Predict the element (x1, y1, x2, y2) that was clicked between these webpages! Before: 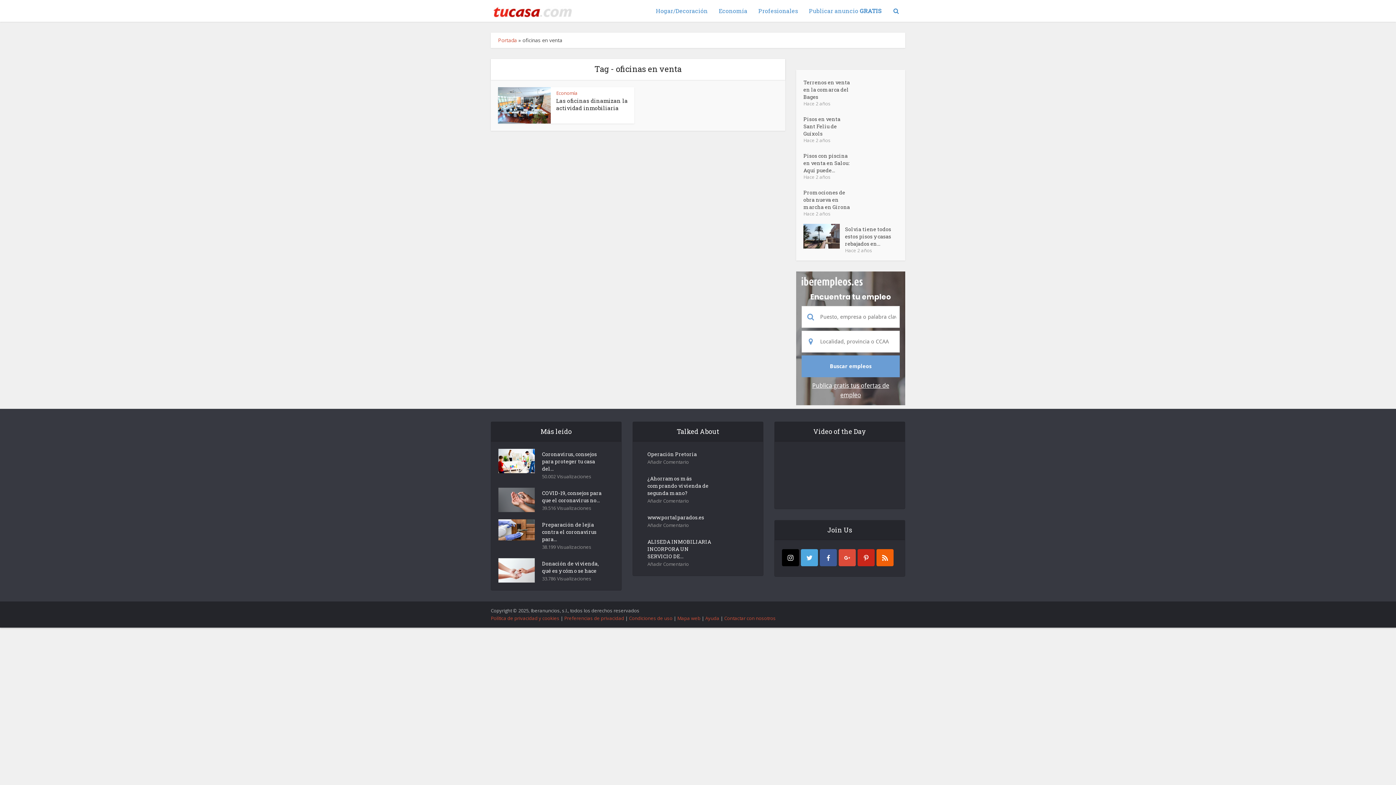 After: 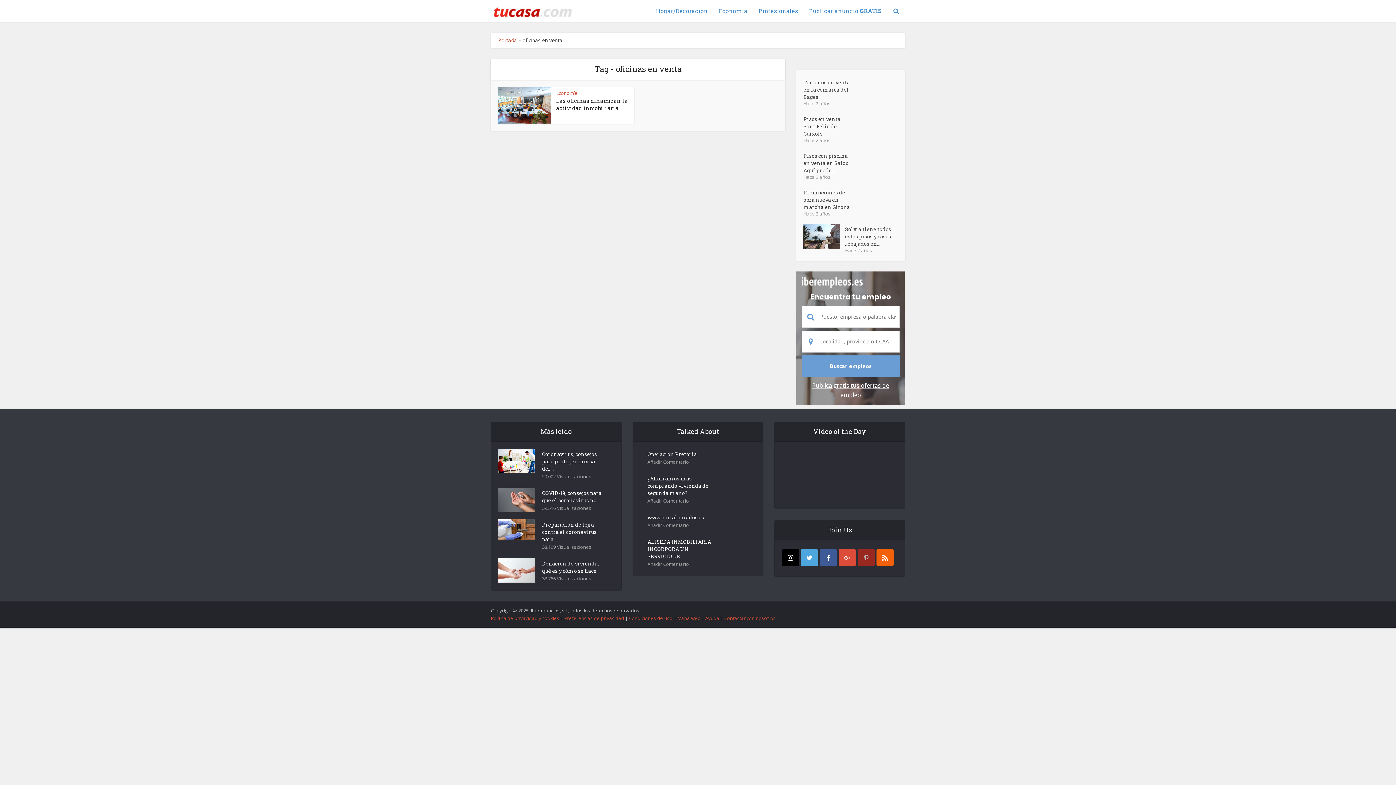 Action: bbox: (857, 549, 874, 566) label: pinterest